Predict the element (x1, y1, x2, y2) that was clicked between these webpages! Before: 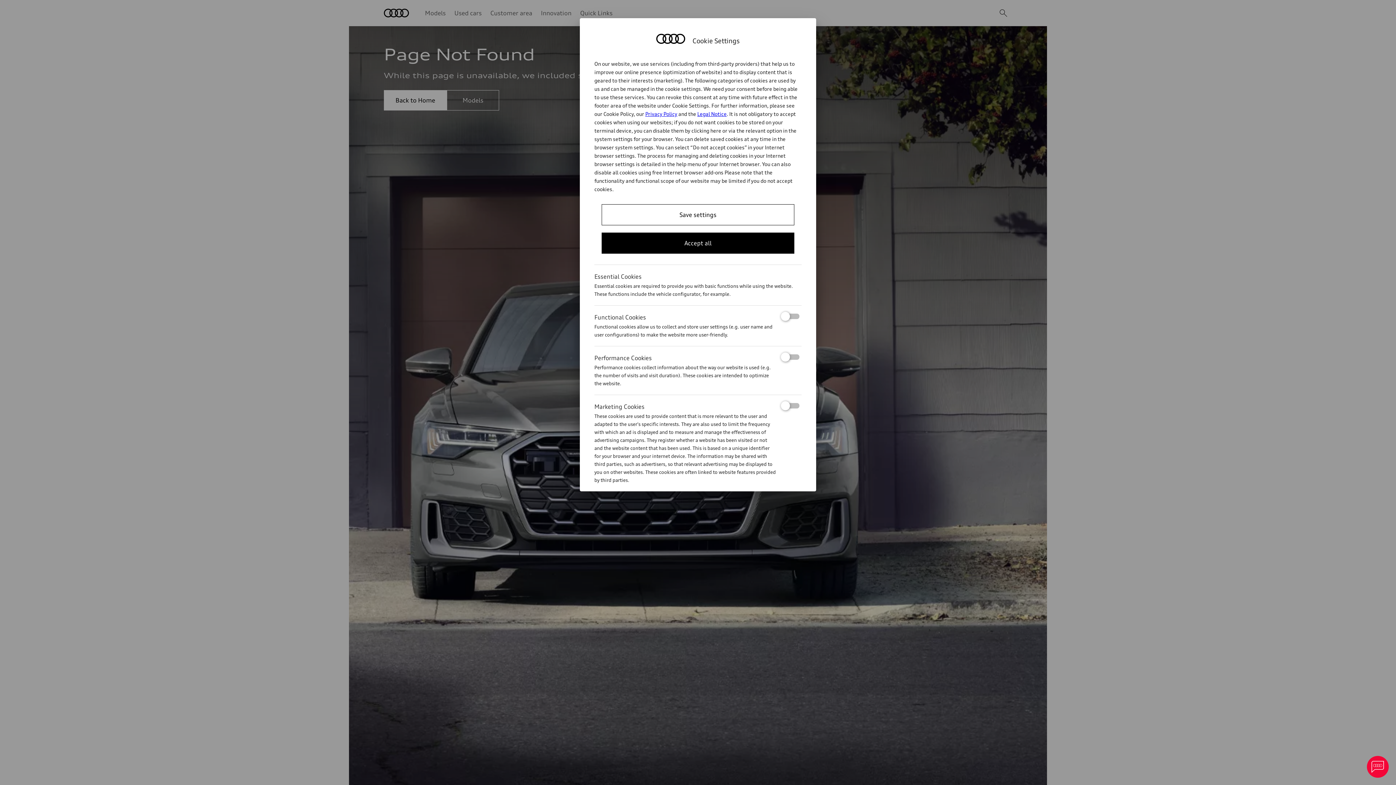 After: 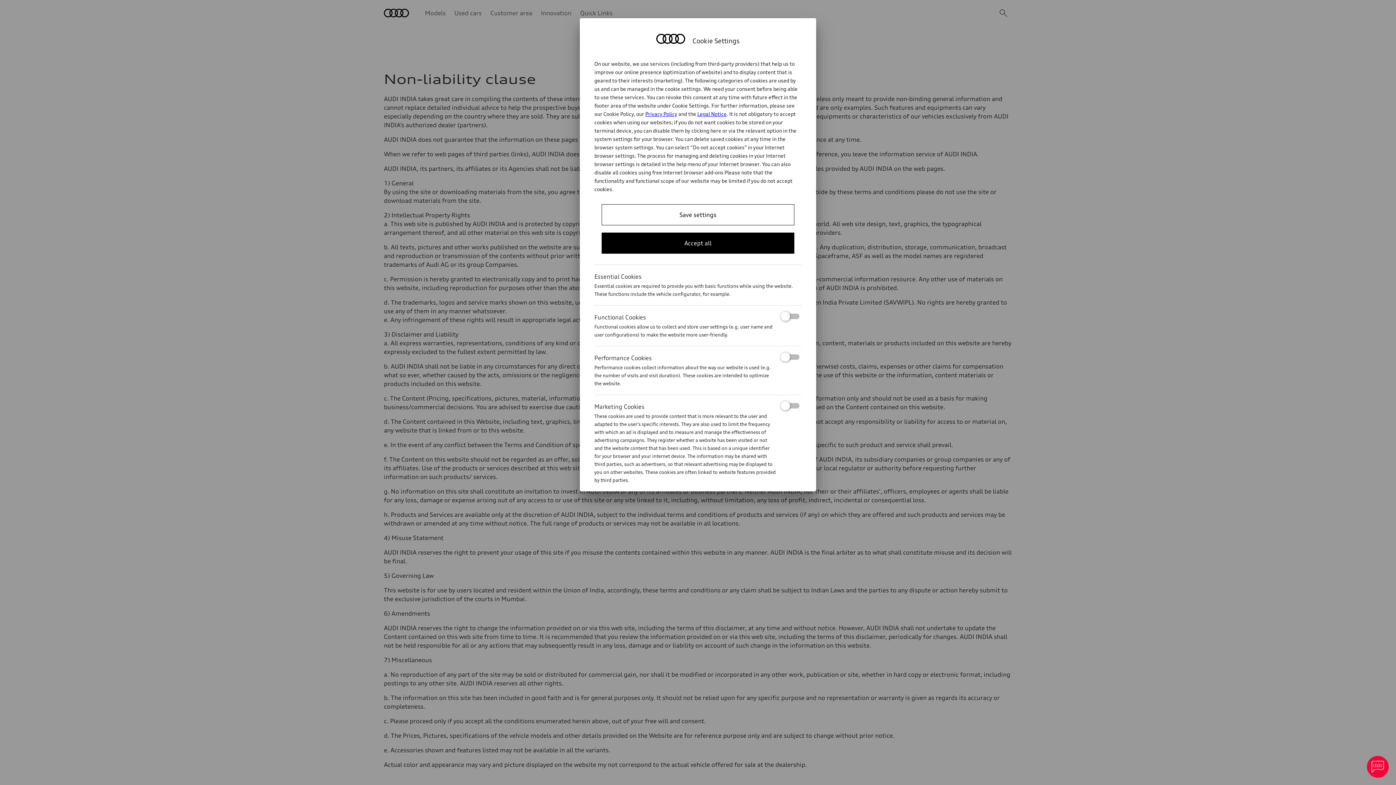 Action: bbox: (697, 110, 726, 117) label: Legal Notice